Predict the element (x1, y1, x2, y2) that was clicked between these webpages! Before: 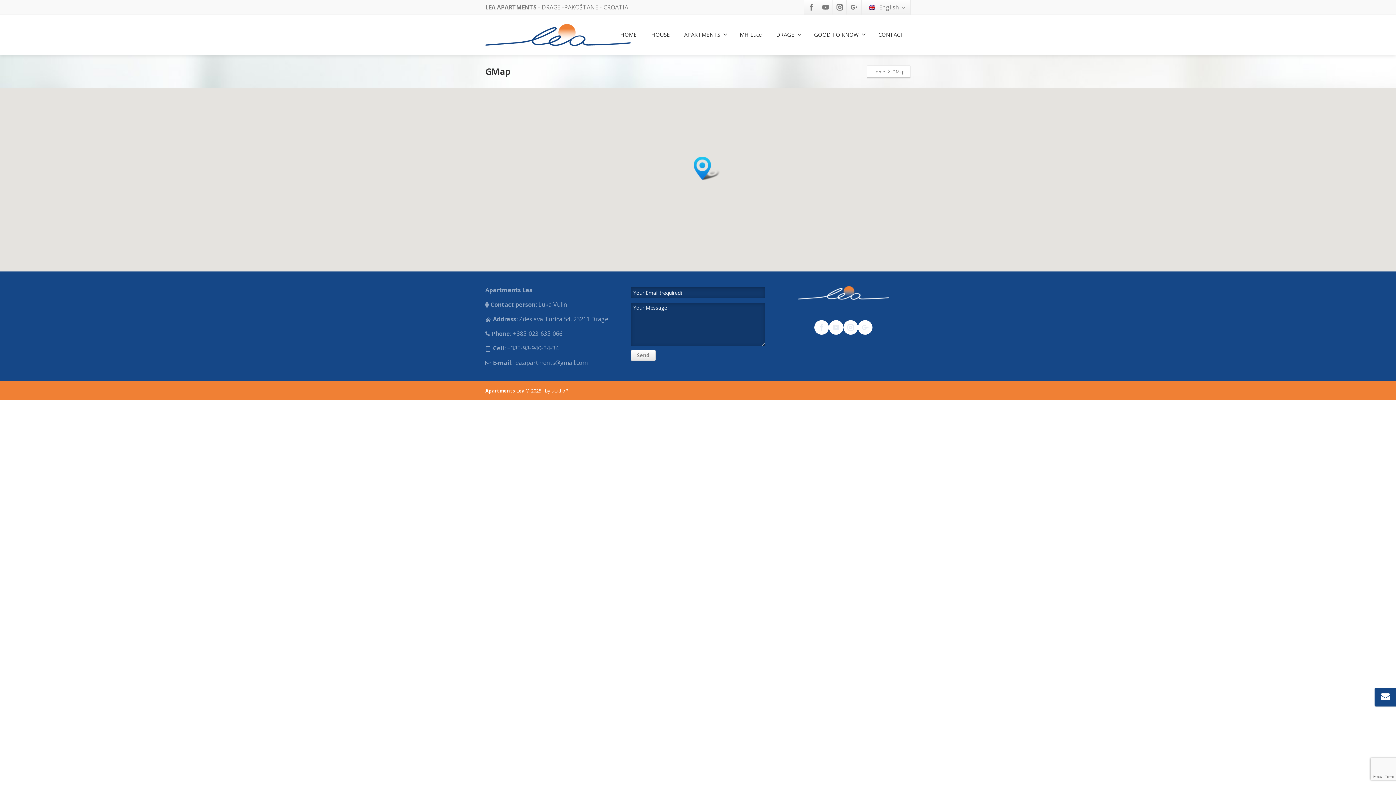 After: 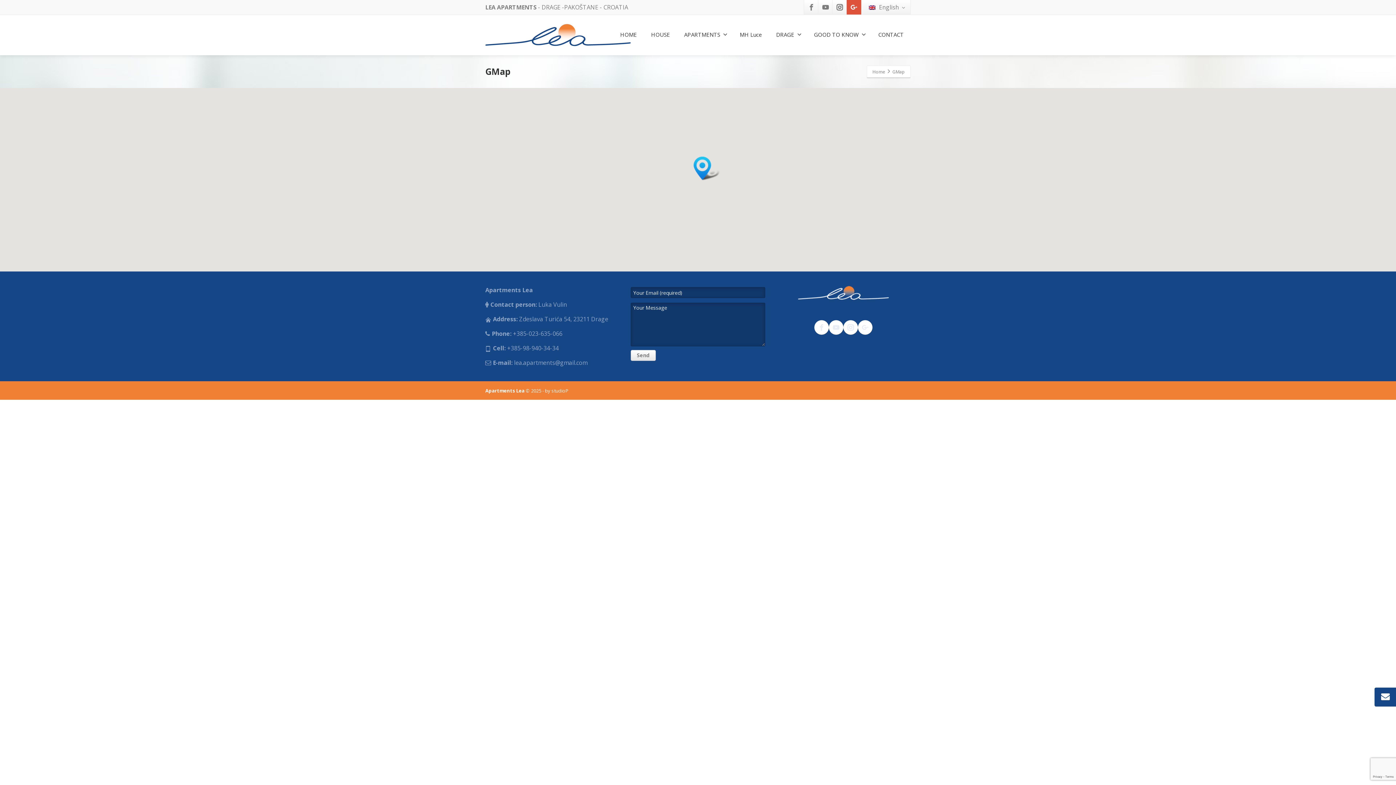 Action: bbox: (846, 0, 861, 14) label: Google Plus